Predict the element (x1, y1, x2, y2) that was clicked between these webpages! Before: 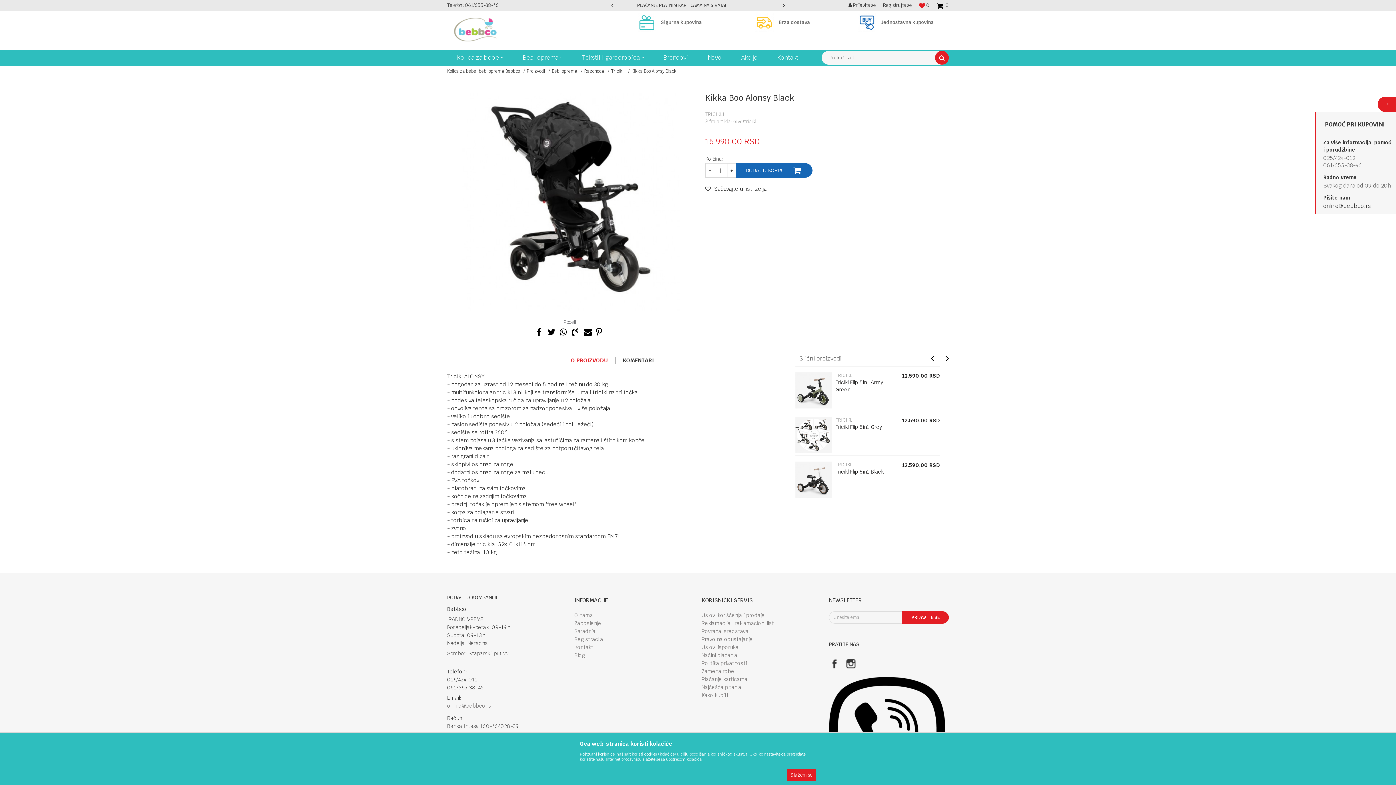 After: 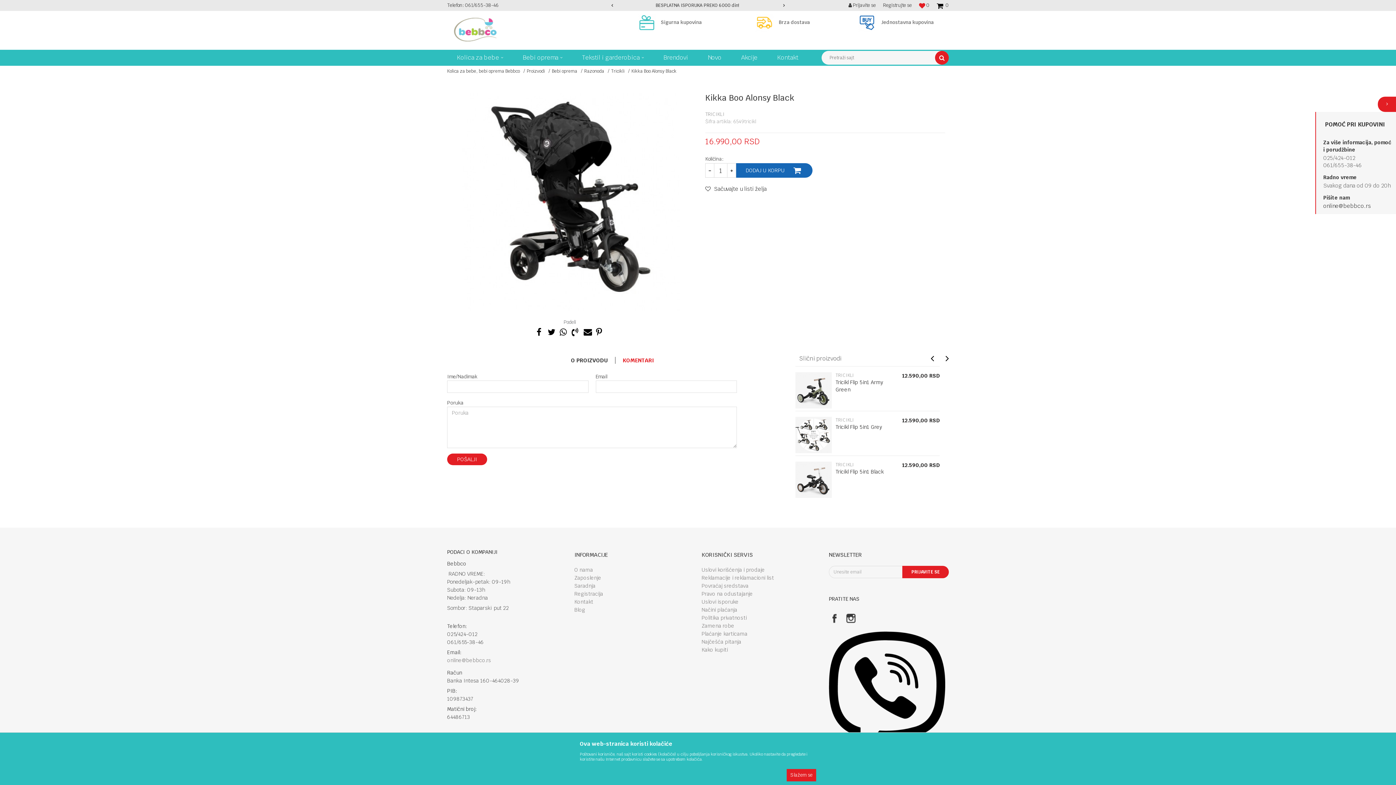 Action: bbox: (616, 357, 661, 364) label: KOMENTARI